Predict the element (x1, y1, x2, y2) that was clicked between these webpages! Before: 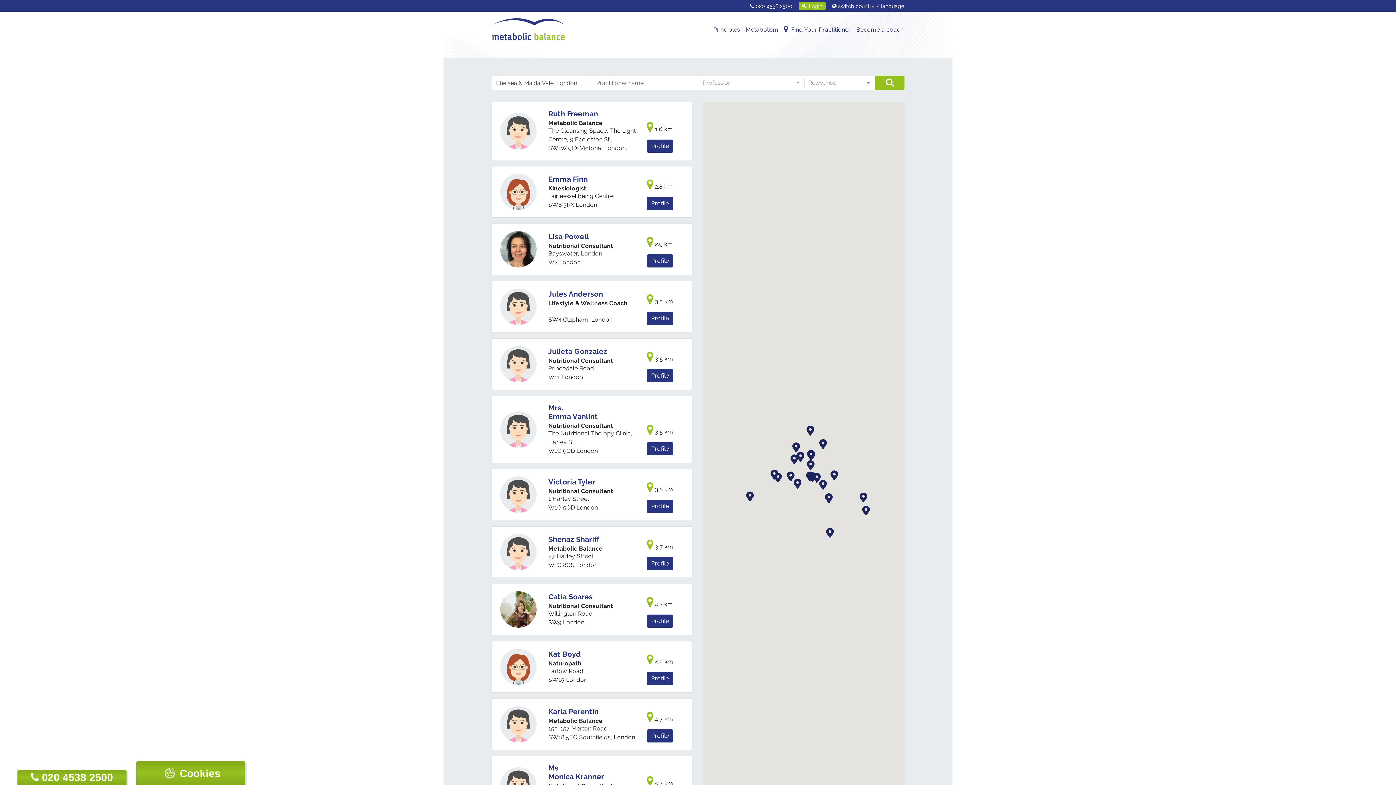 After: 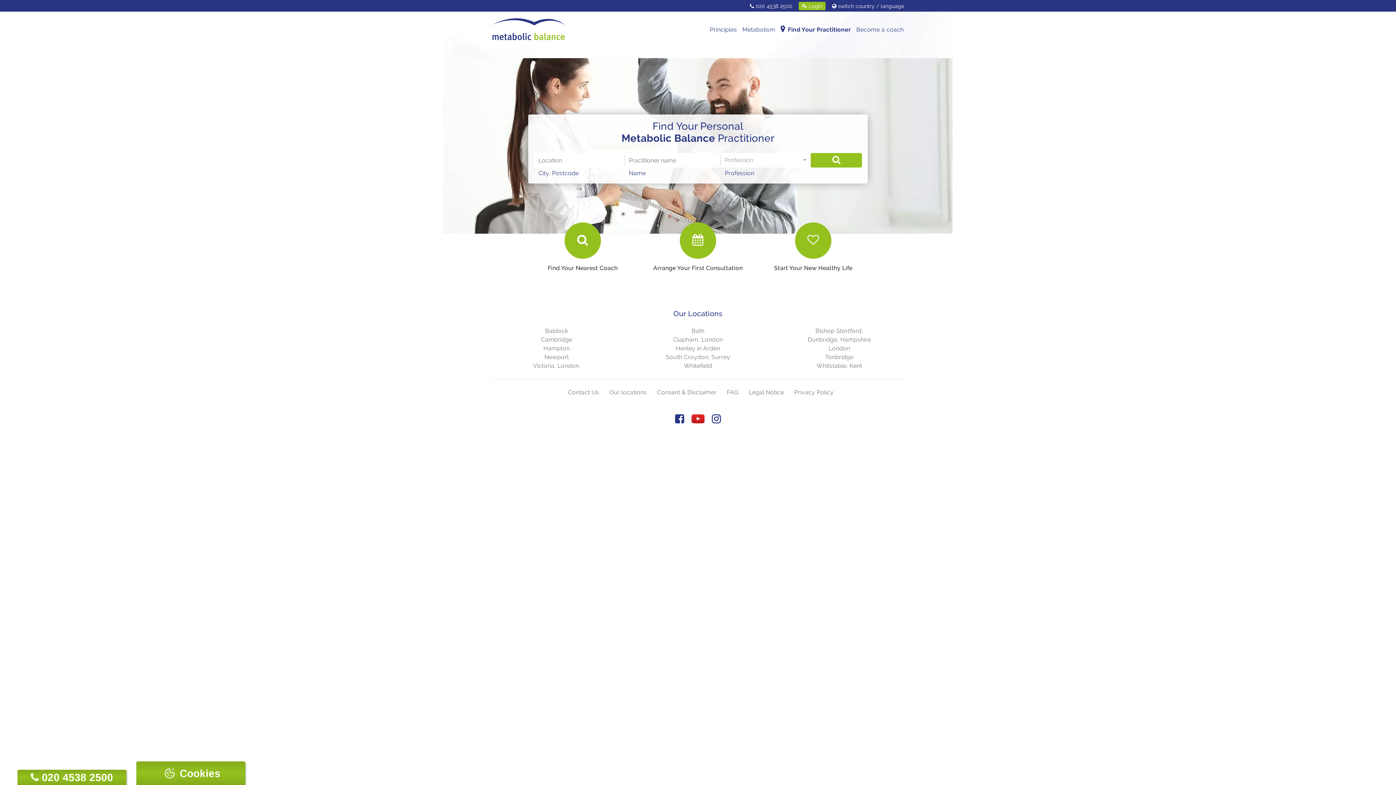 Action: bbox: (791, 22, 851, 36) label: Find Your Practitioner